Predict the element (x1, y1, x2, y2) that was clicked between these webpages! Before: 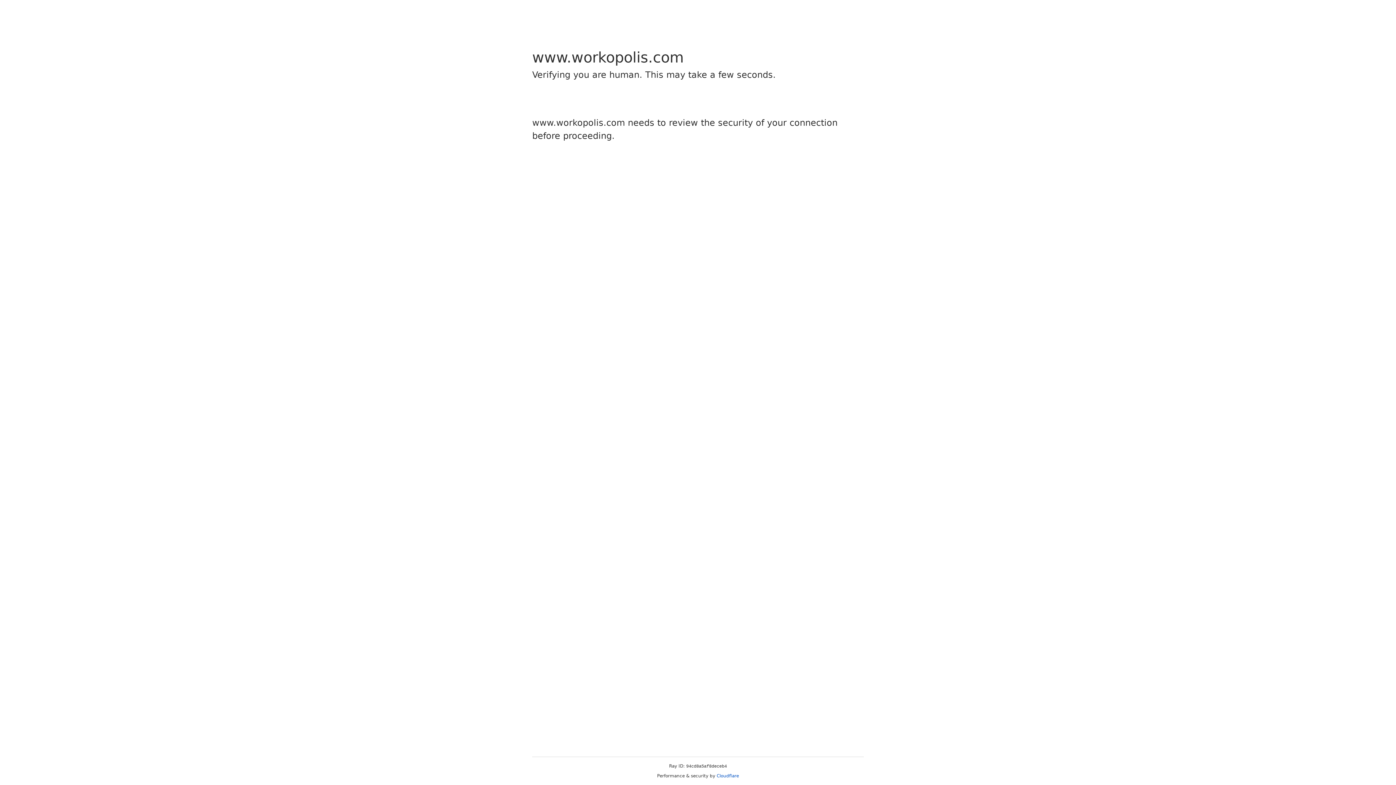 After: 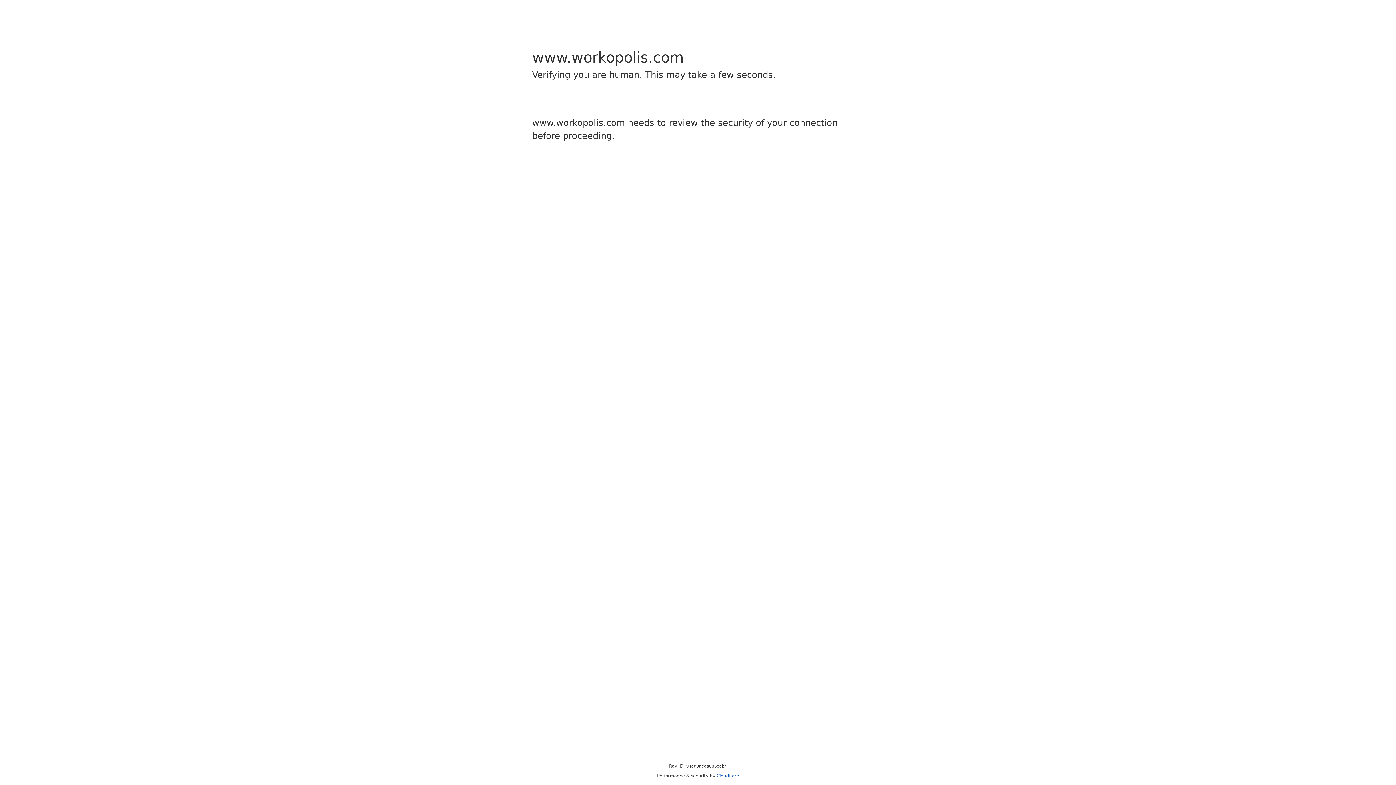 Action: bbox: (716, 773, 739, 778) label: Cloudflare